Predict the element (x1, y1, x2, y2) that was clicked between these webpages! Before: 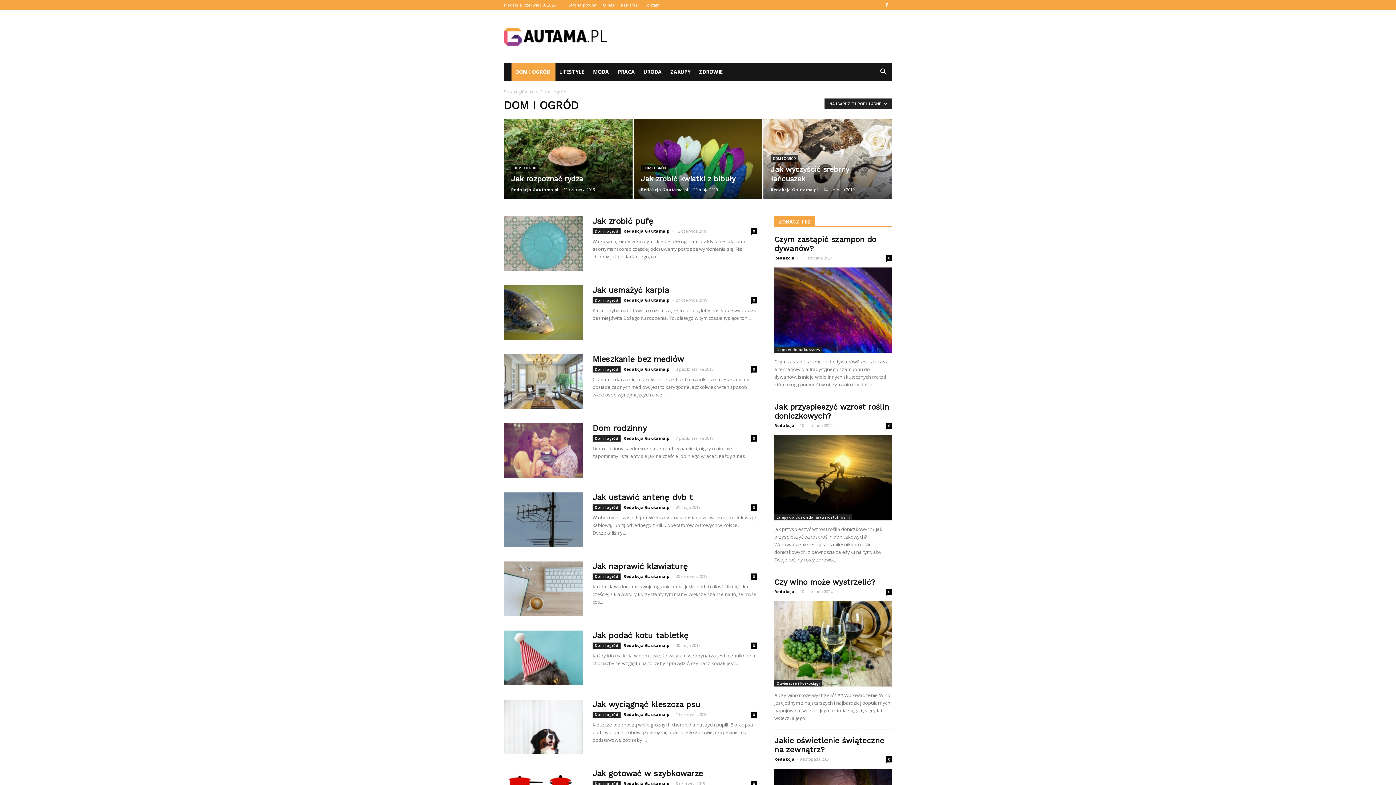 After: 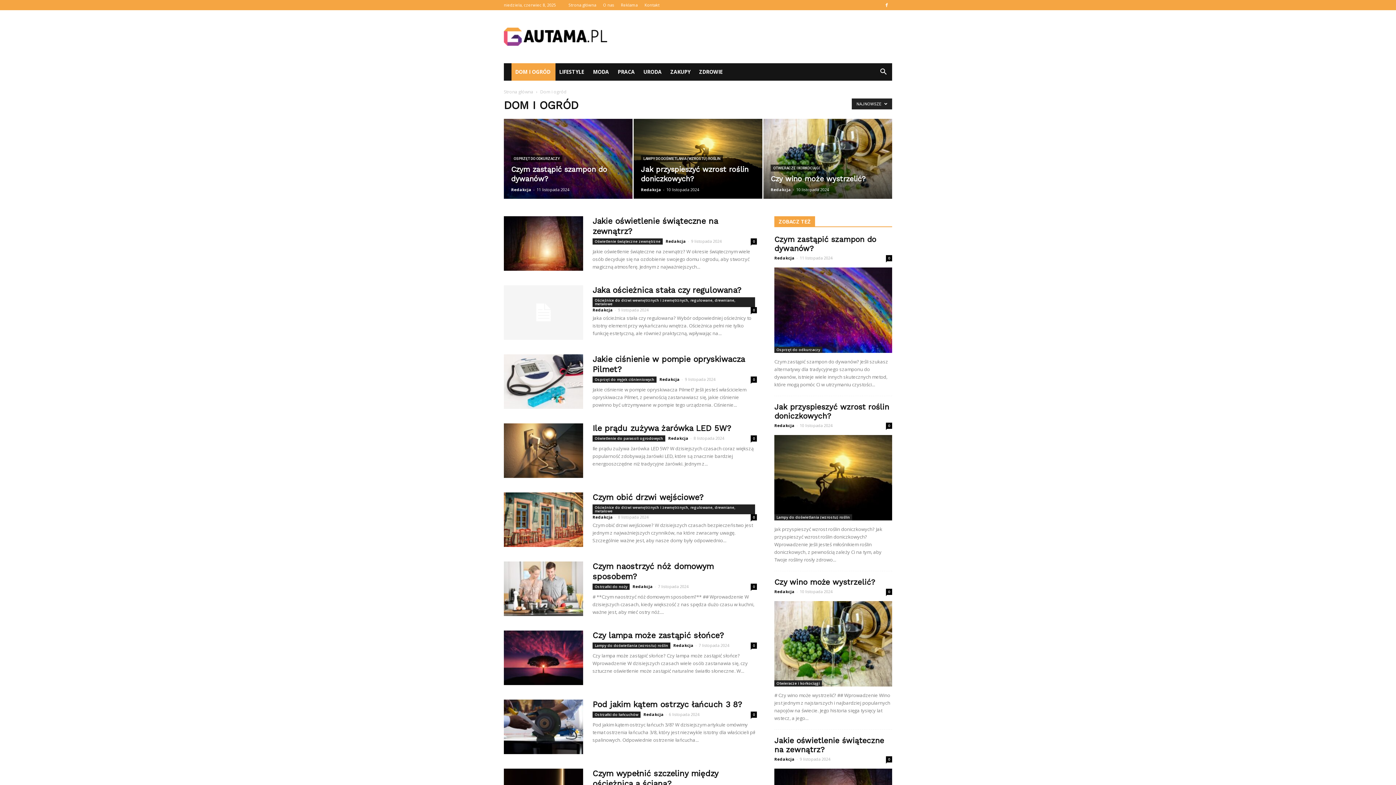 Action: label: DOM I OGRÓD bbox: (641, 164, 668, 171)